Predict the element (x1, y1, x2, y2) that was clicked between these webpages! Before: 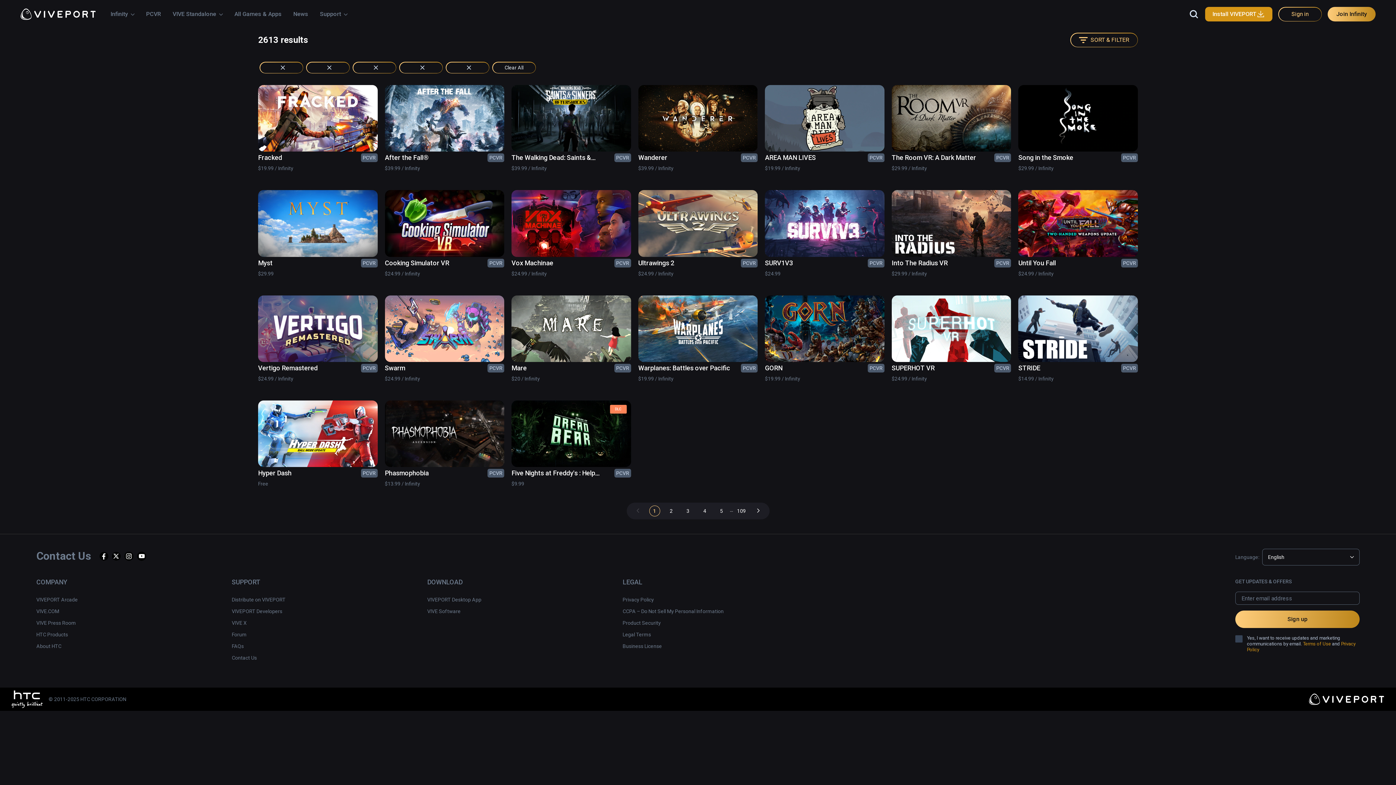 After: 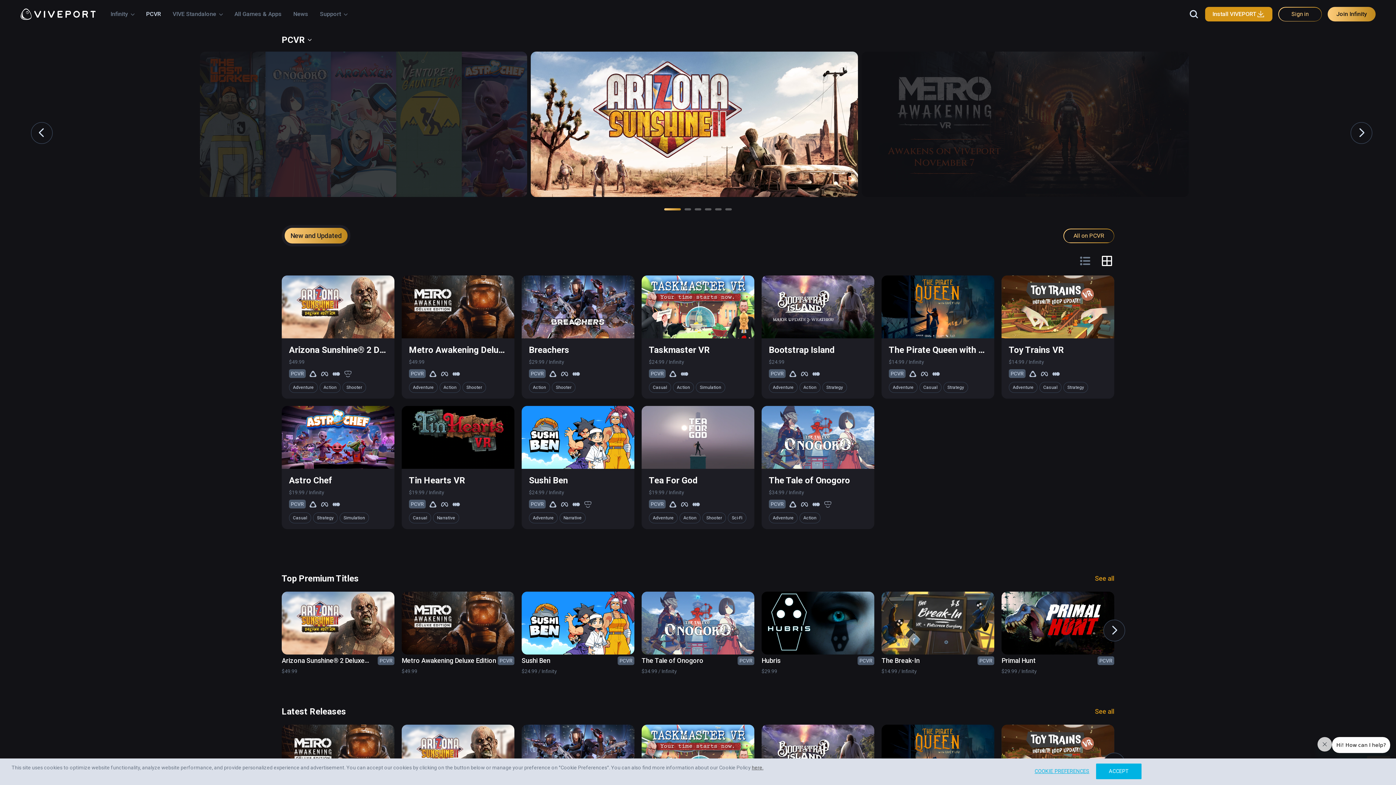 Action: bbox: (146, 9, 161, 18) label: PCVR